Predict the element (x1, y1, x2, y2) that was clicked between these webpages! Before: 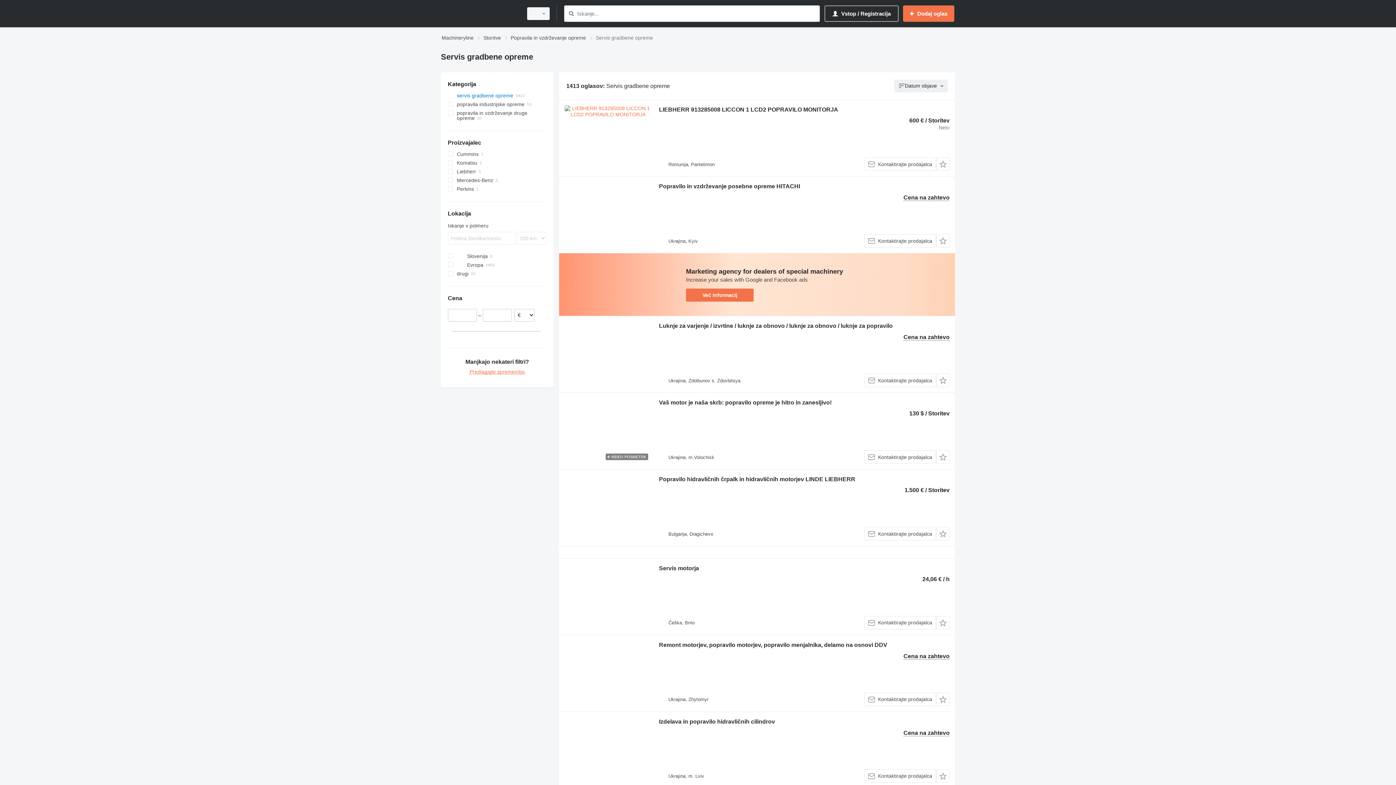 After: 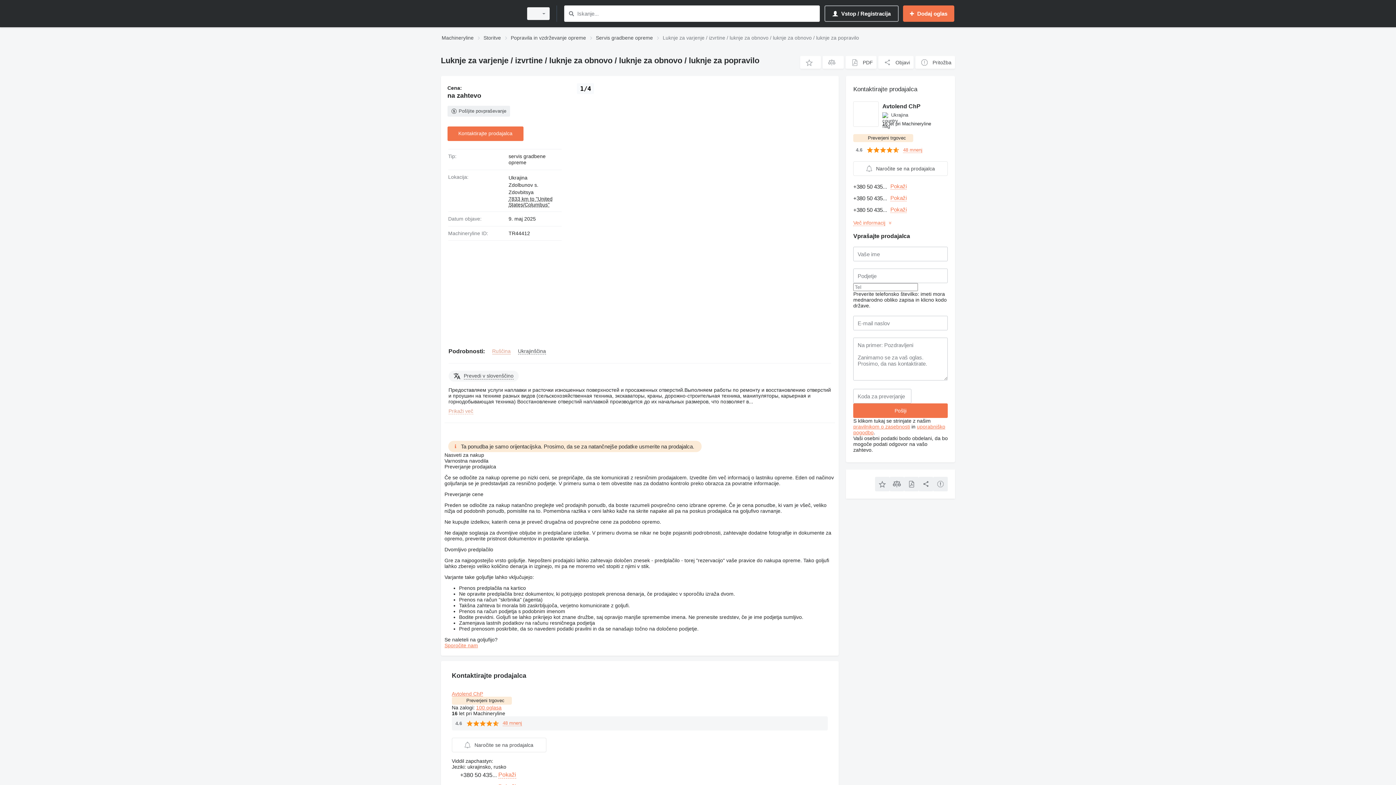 Action: bbox: (564, 321, 651, 387)